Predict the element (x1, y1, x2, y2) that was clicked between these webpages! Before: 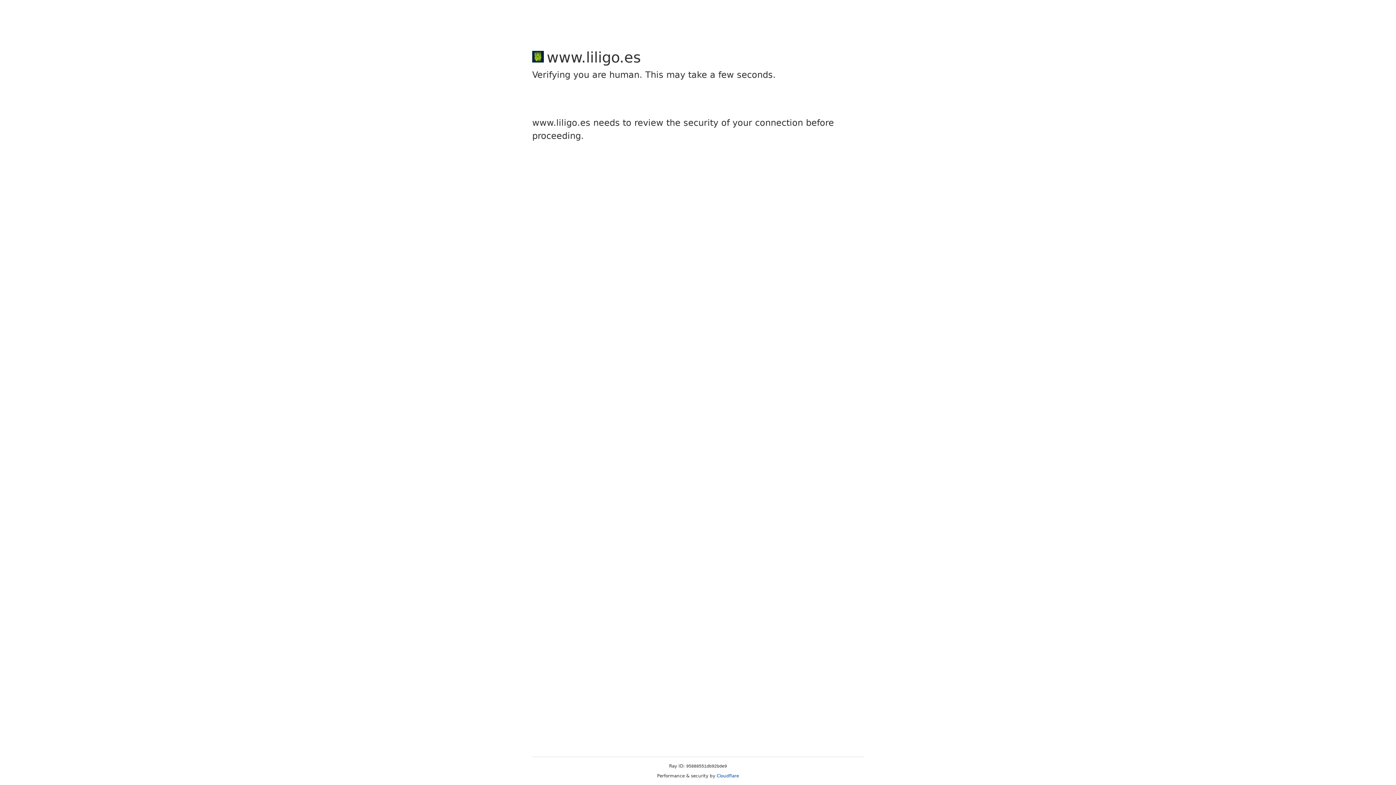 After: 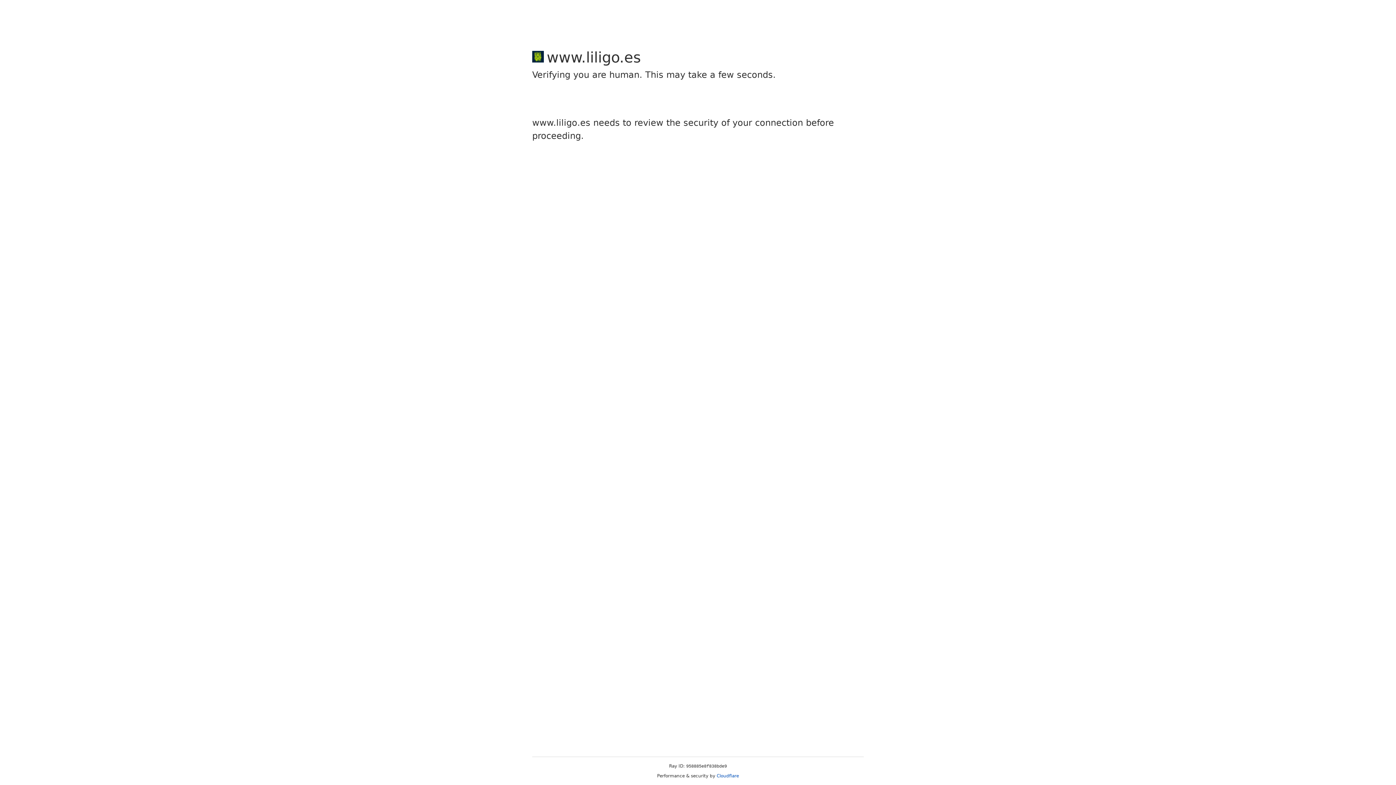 Action: label: Cloudflare bbox: (716, 773, 739, 778)